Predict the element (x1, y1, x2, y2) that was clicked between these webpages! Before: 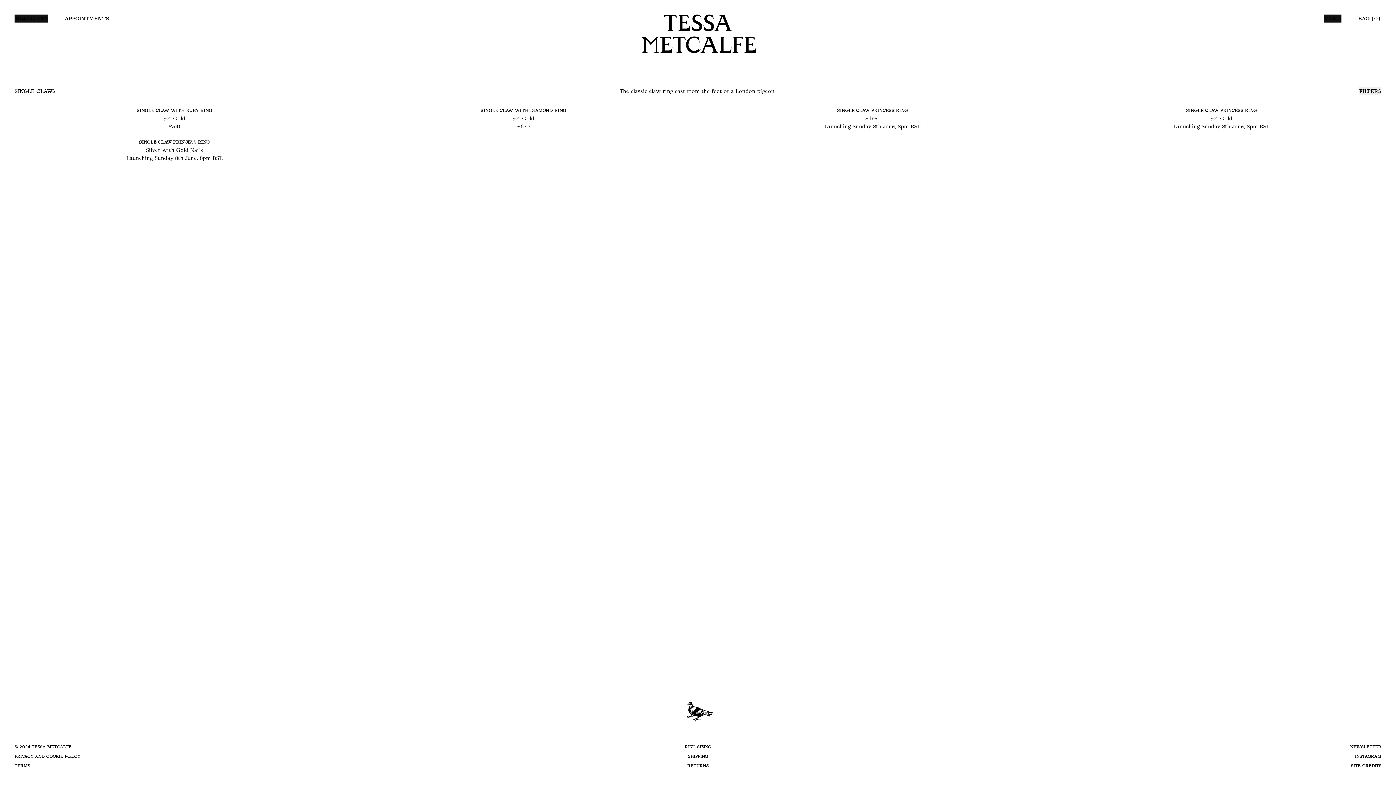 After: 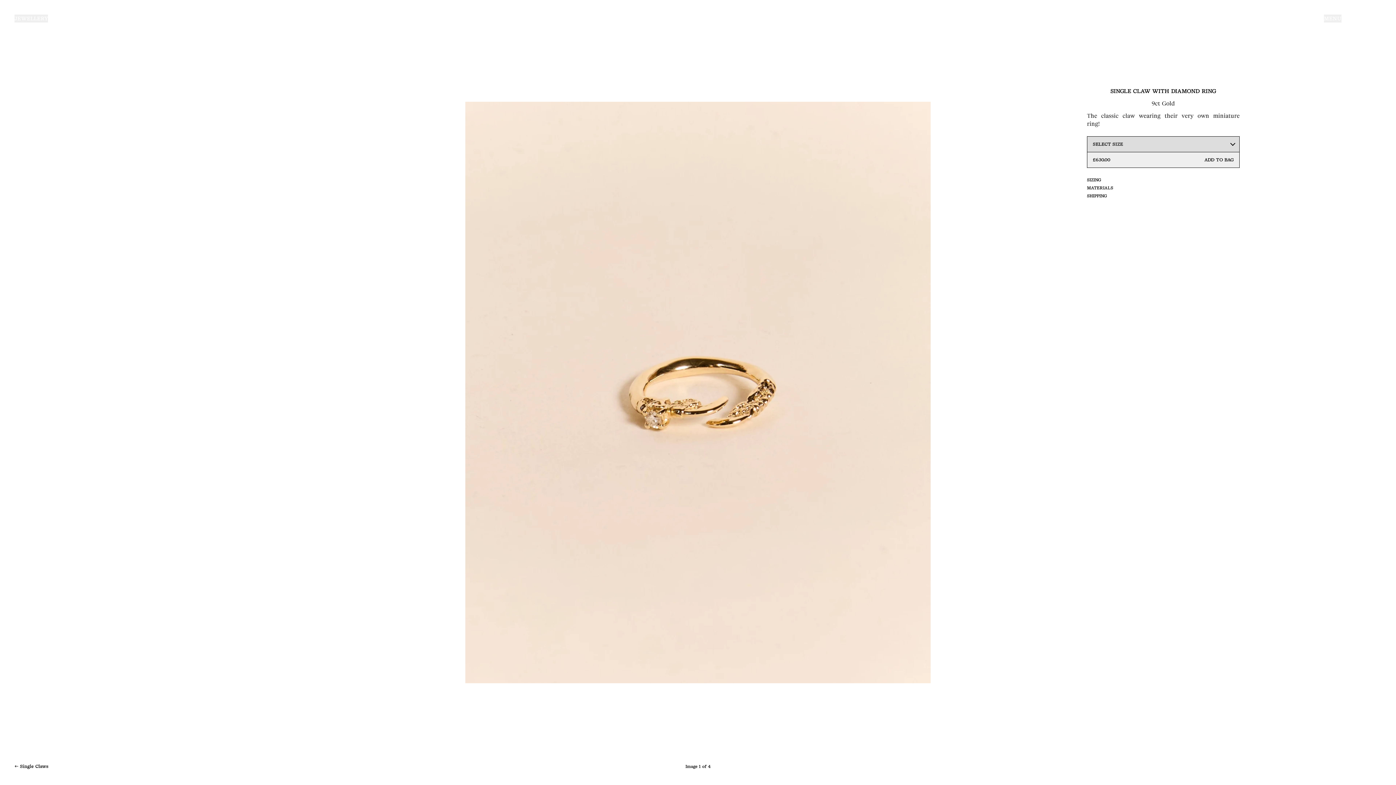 Action: bbox: (349, 104, 698, 130) label: SINGLE CLAW WITH DIAMOND RING

9ct Gold

£630